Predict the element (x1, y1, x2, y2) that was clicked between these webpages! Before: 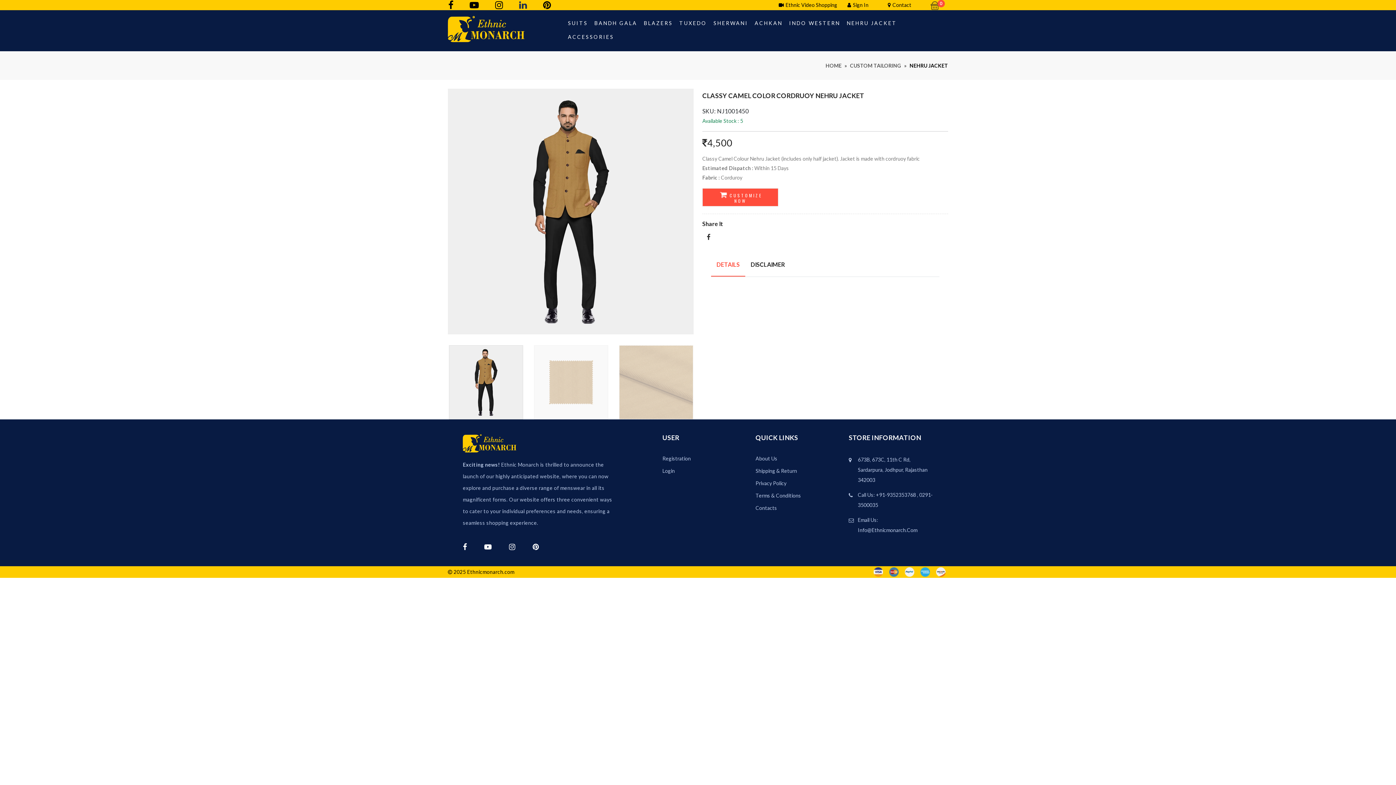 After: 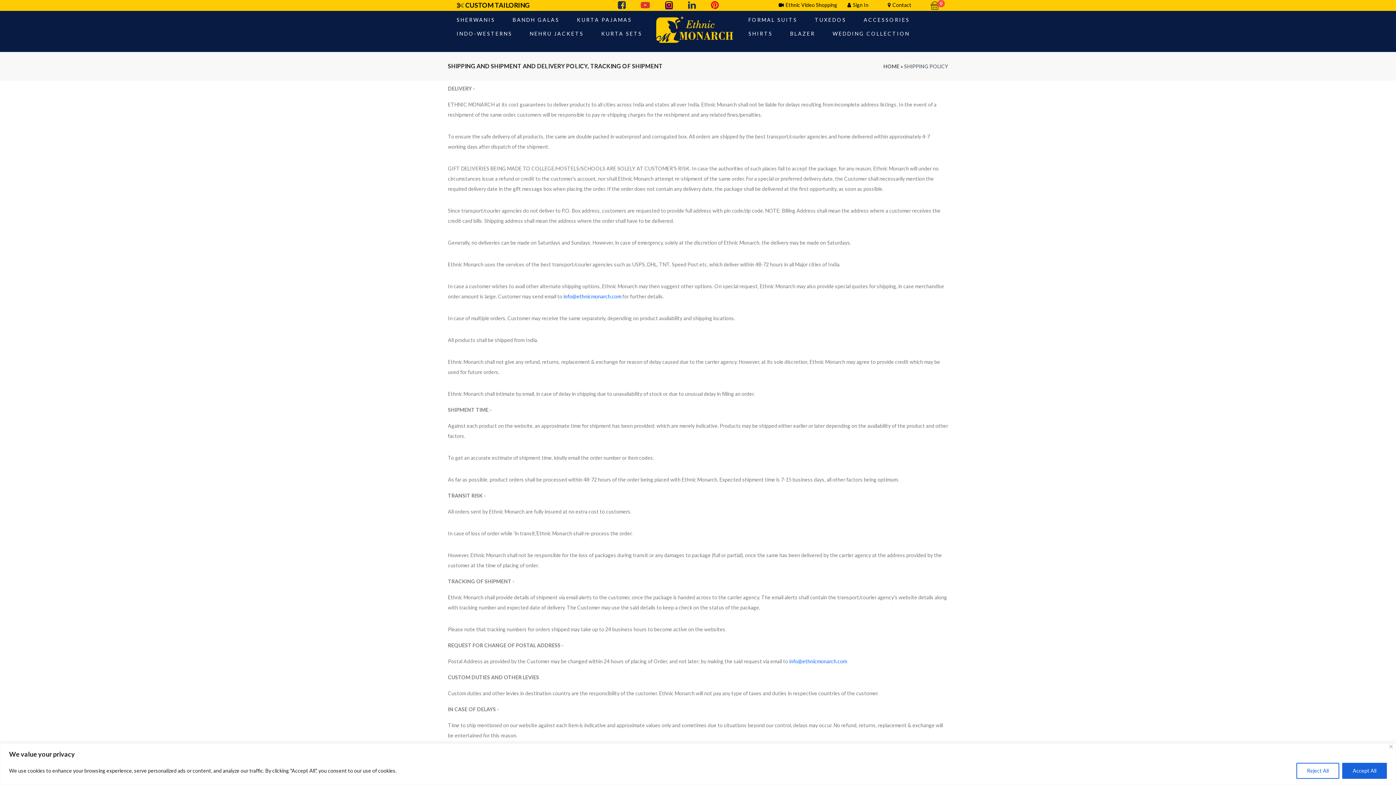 Action: label: Shipping & Return bbox: (755, 468, 797, 474)